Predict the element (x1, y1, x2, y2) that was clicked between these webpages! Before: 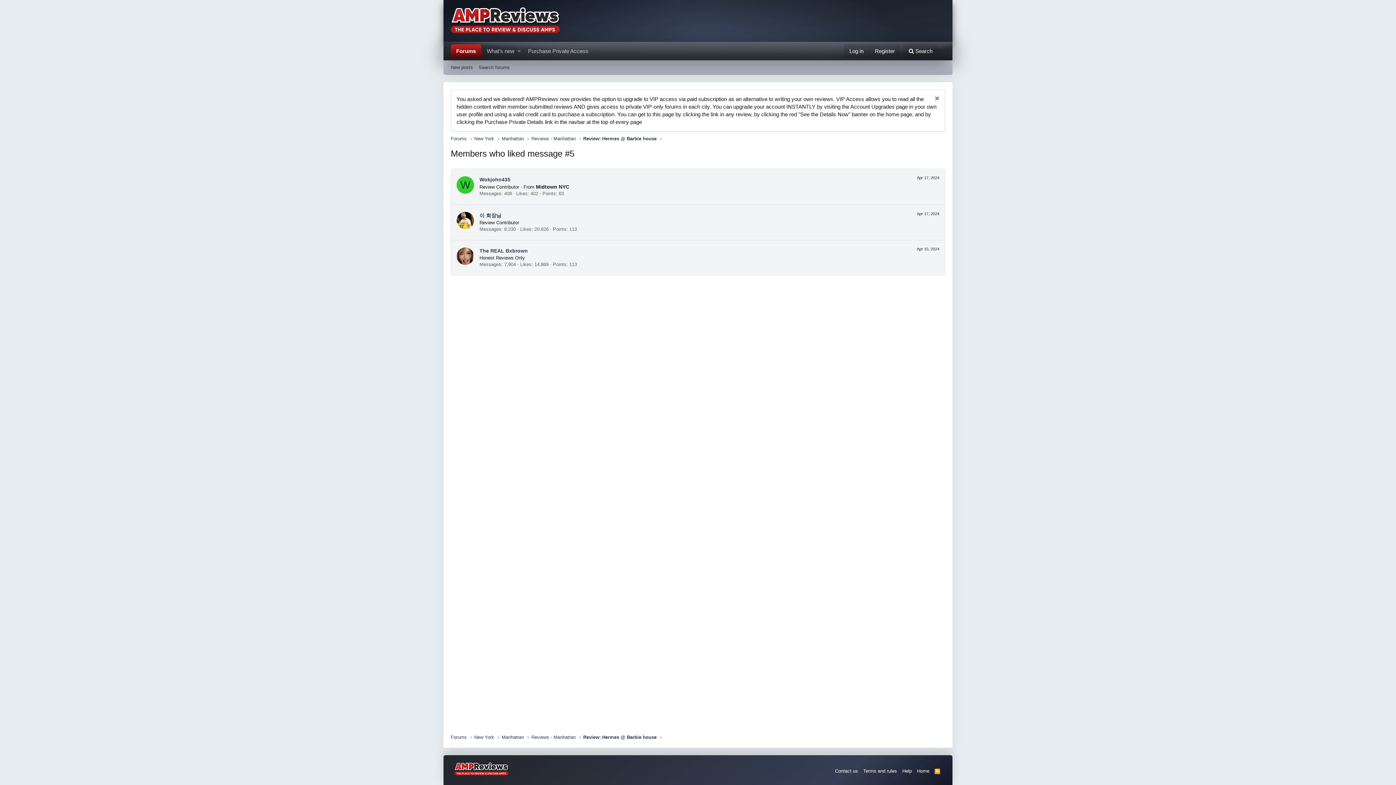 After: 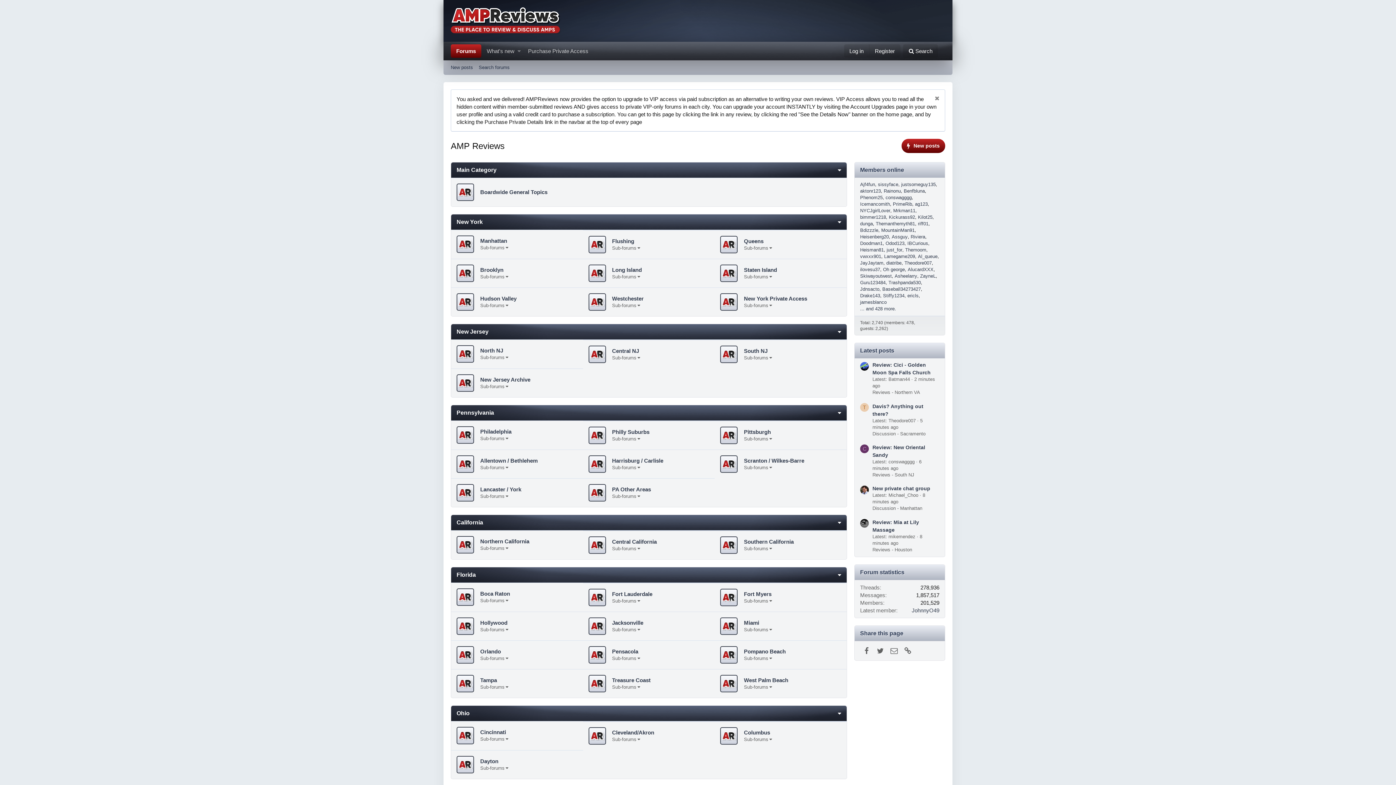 Action: label: Forums bbox: (450, 44, 481, 57)